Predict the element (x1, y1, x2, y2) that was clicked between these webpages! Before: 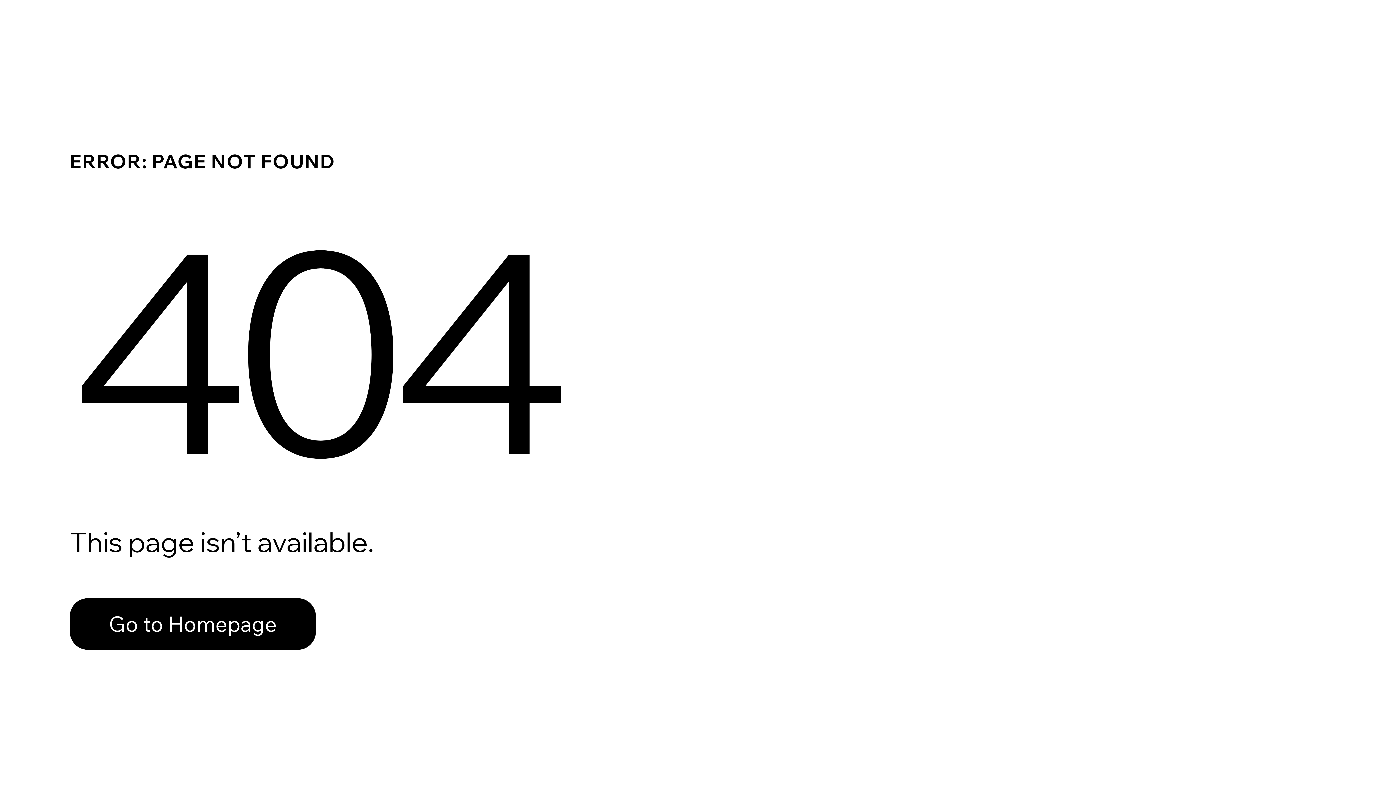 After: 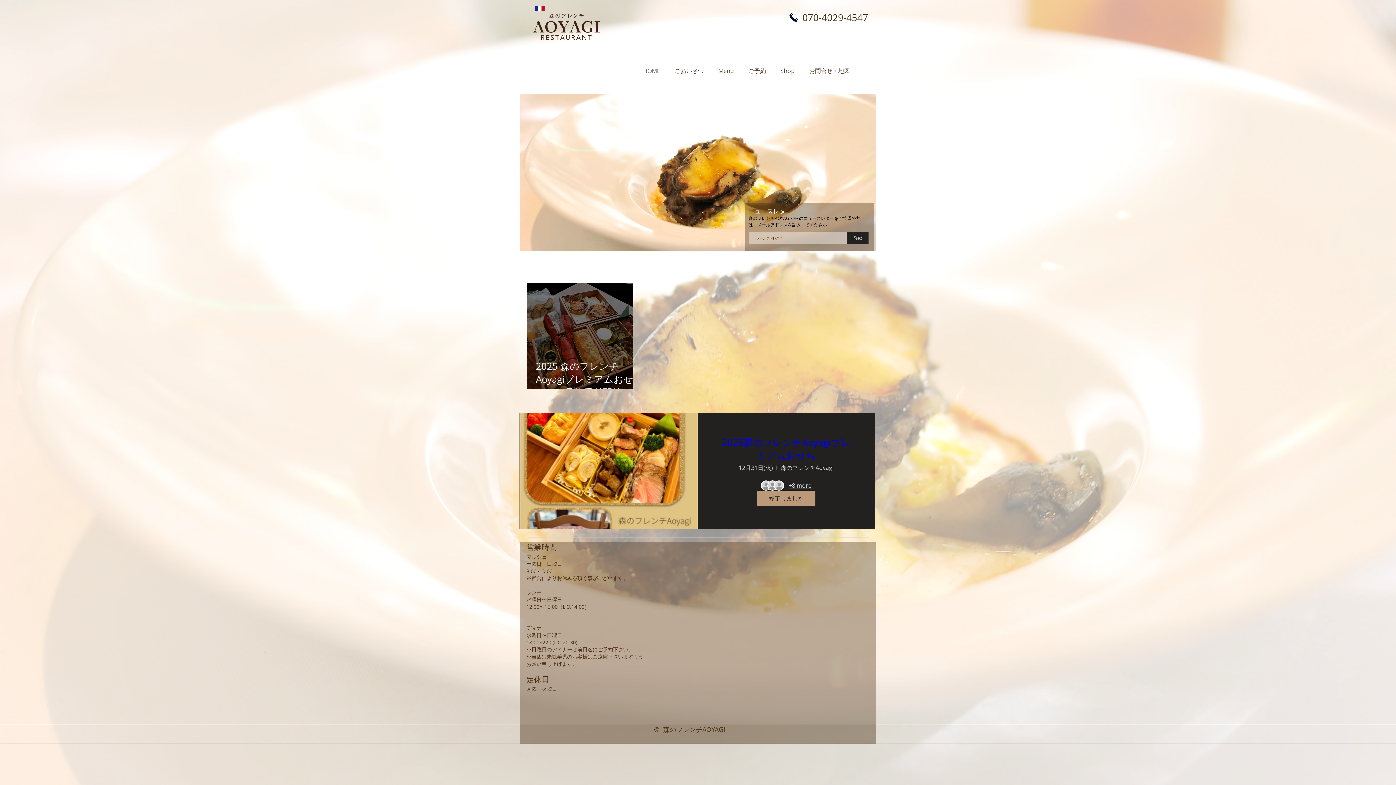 Action: label: Go to Homepage bbox: (69, 598, 316, 650)